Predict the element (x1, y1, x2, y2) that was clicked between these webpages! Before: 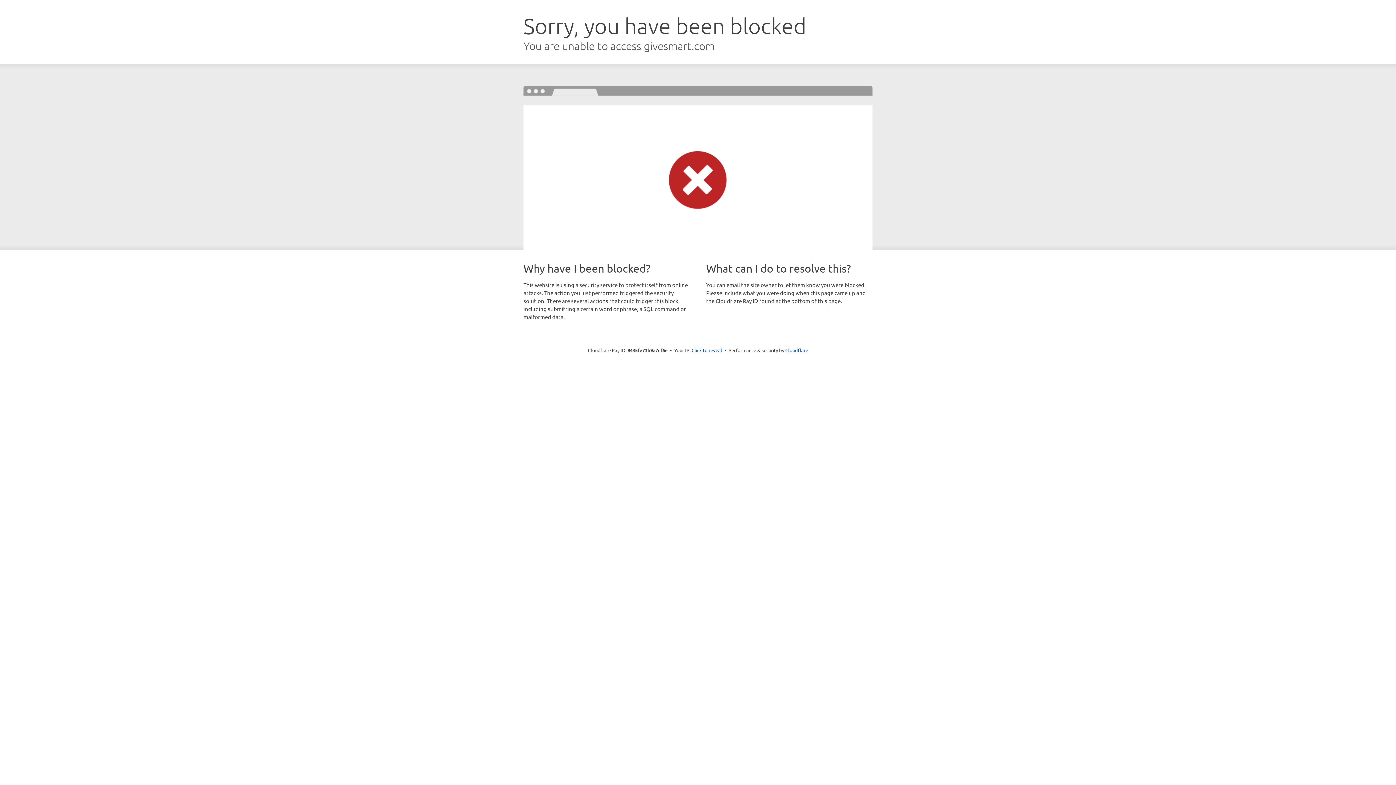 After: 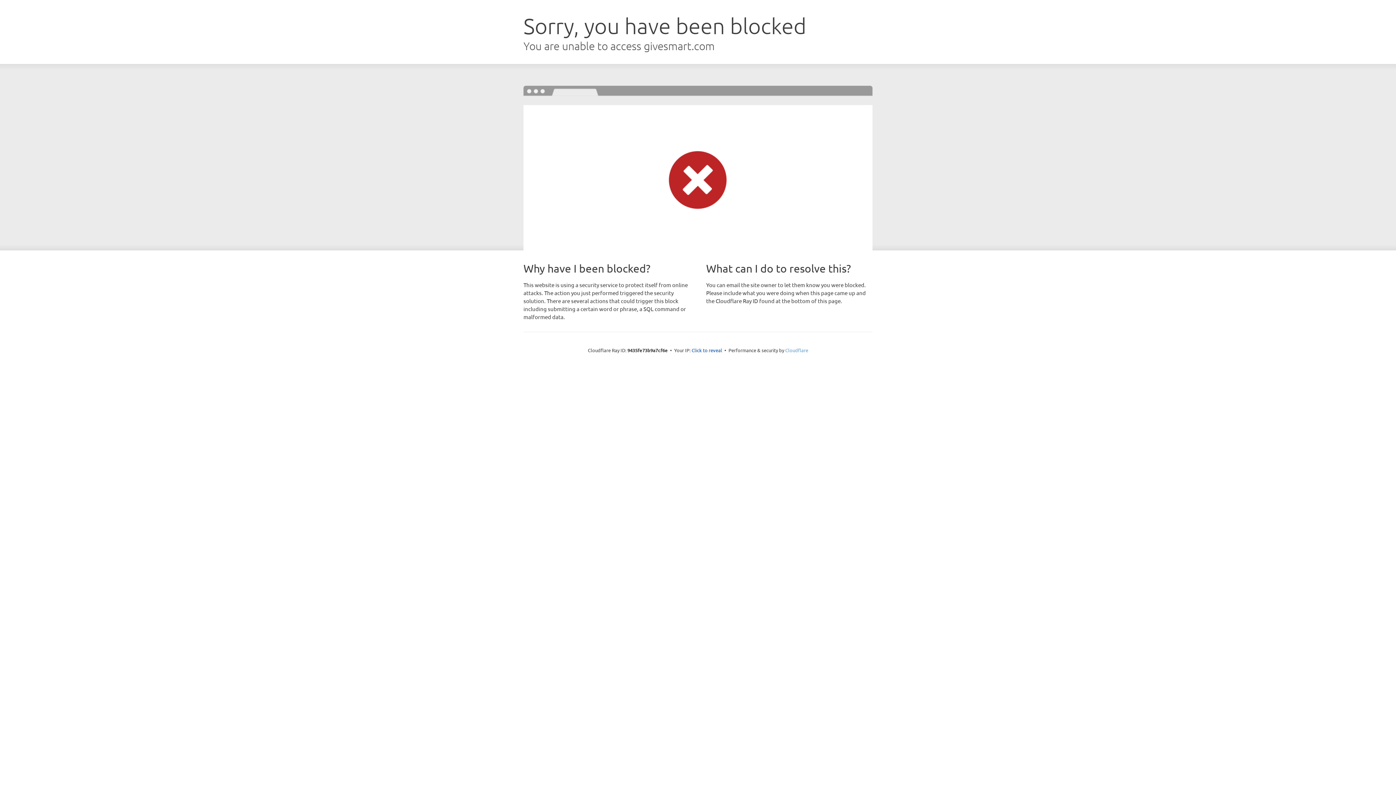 Action: label: Cloudflare bbox: (785, 347, 808, 353)